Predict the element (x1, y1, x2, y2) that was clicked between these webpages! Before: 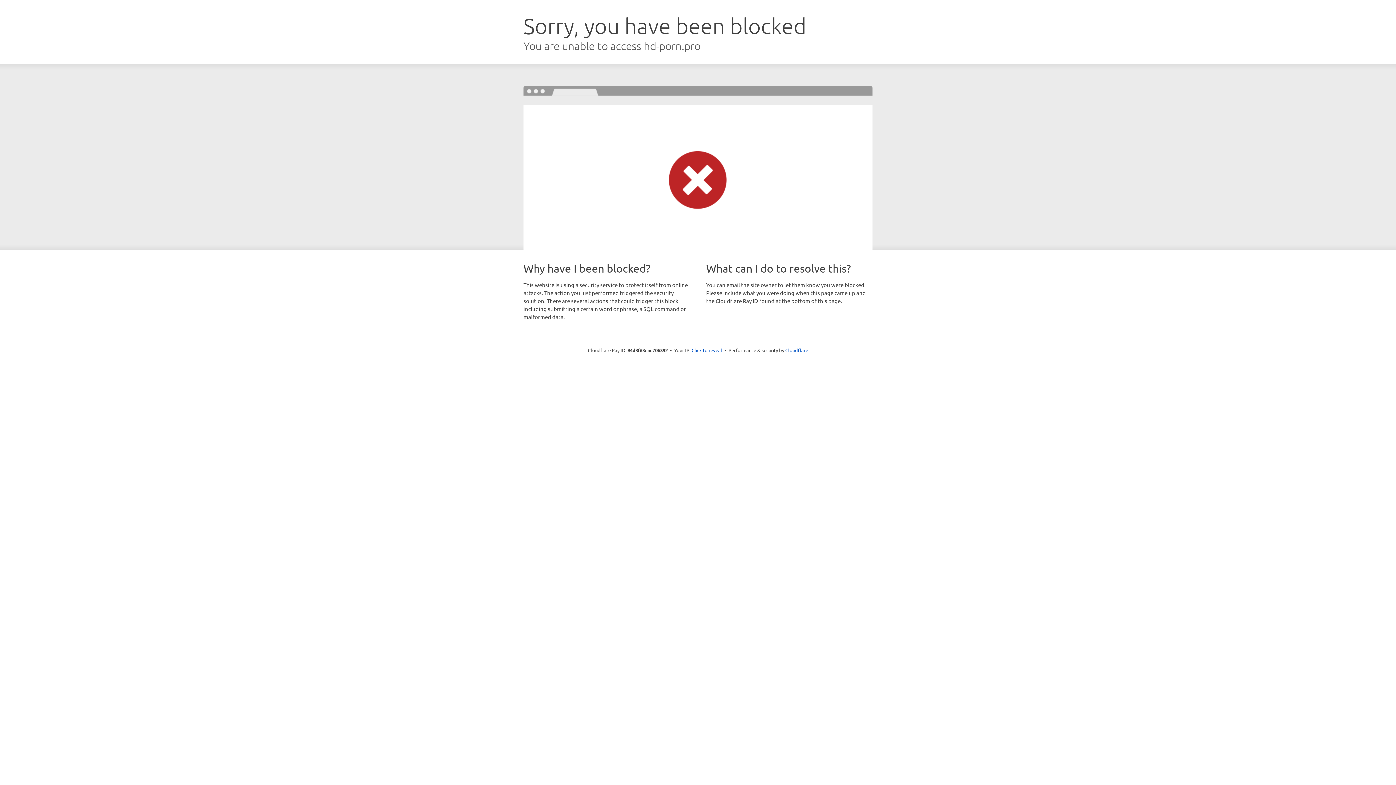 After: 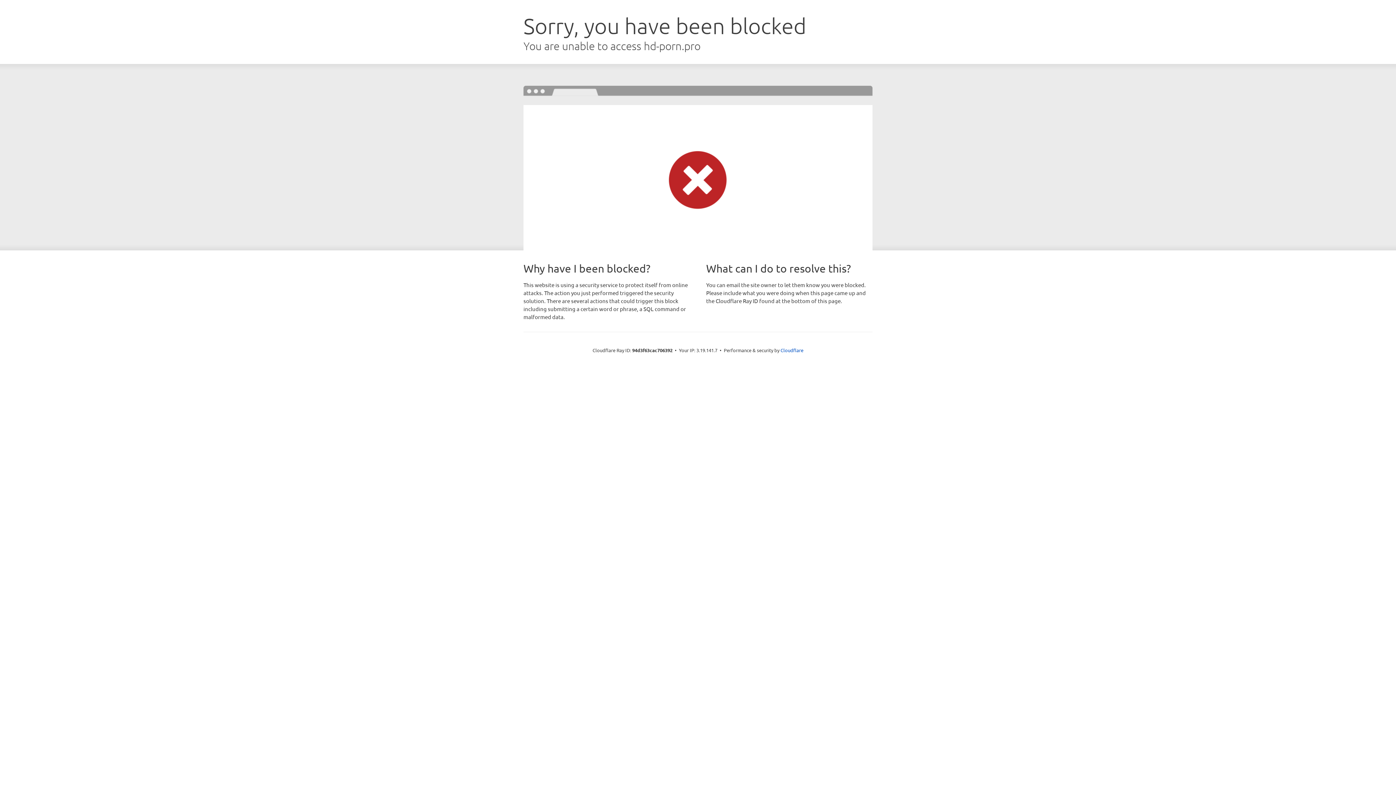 Action: label: Click to reveal bbox: (691, 346, 722, 353)